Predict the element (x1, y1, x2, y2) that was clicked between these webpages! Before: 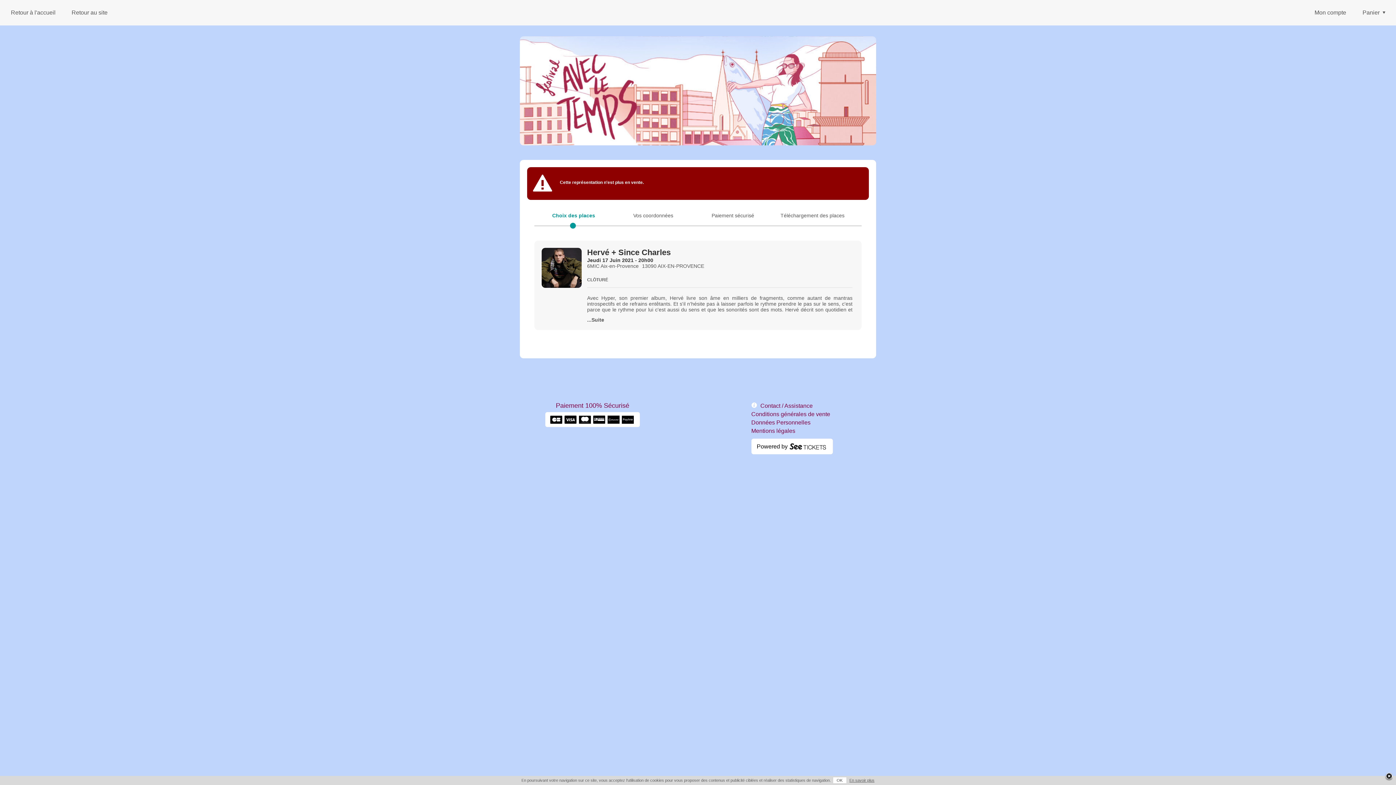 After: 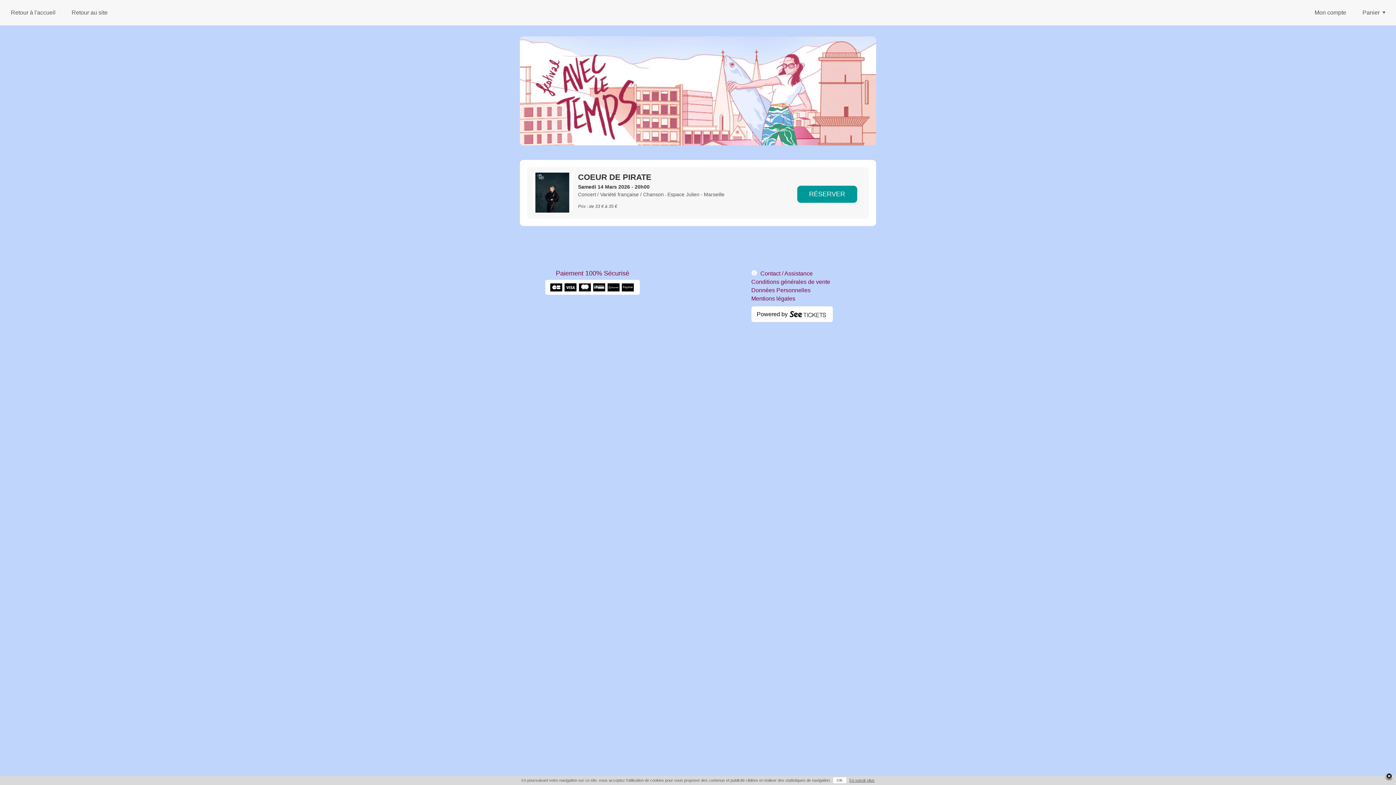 Action: bbox: (7, 3, 59, 21) label: Retour à l'accueil